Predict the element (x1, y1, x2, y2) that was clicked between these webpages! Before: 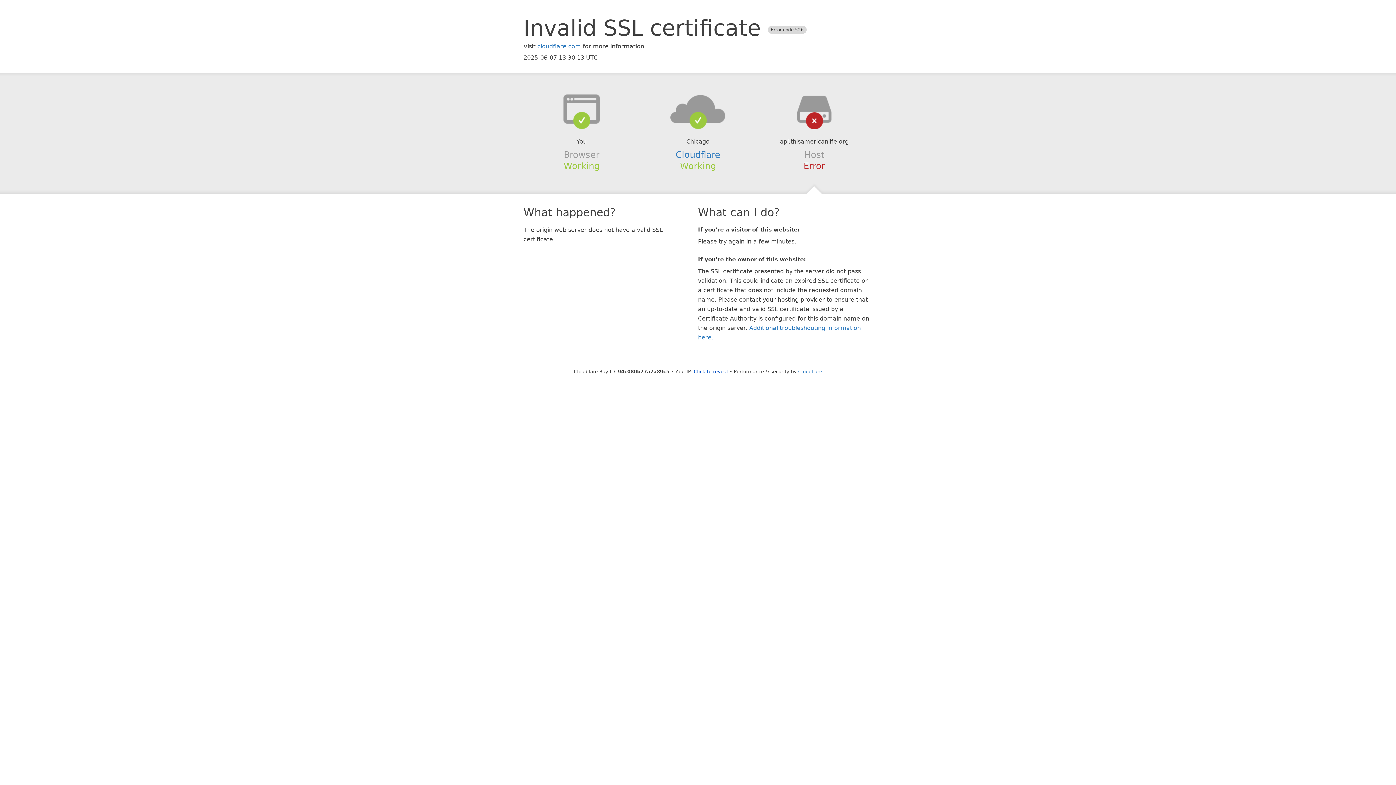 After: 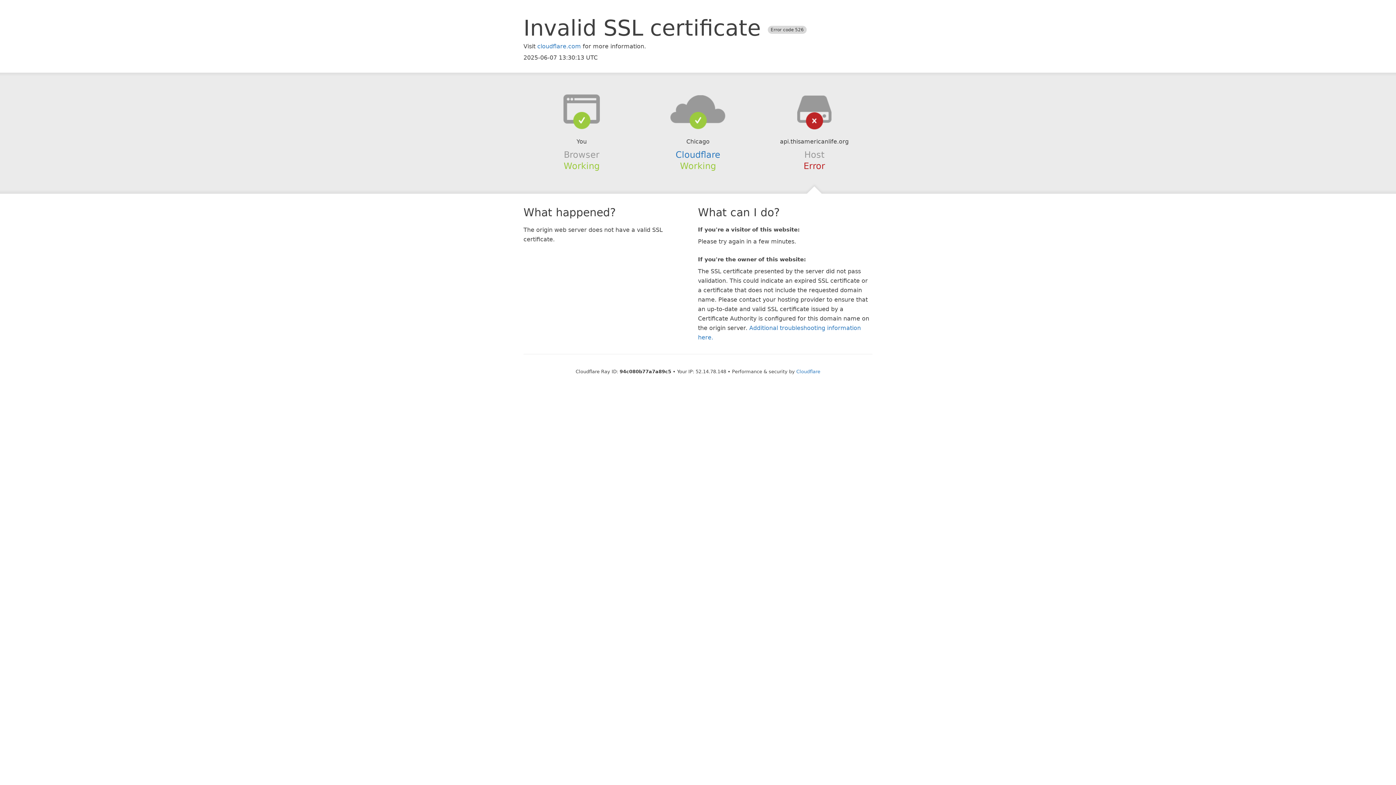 Action: bbox: (694, 368, 728, 374) label: Click to reveal